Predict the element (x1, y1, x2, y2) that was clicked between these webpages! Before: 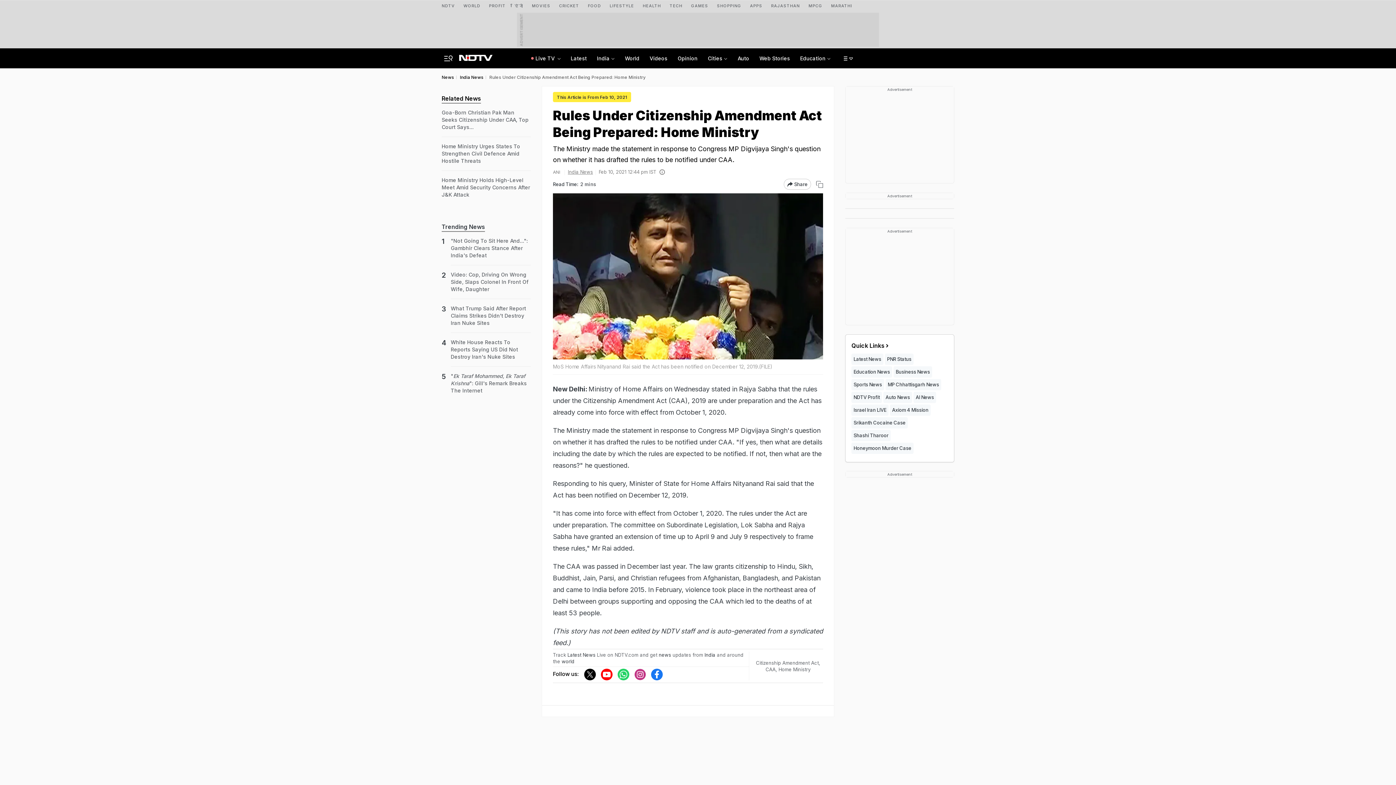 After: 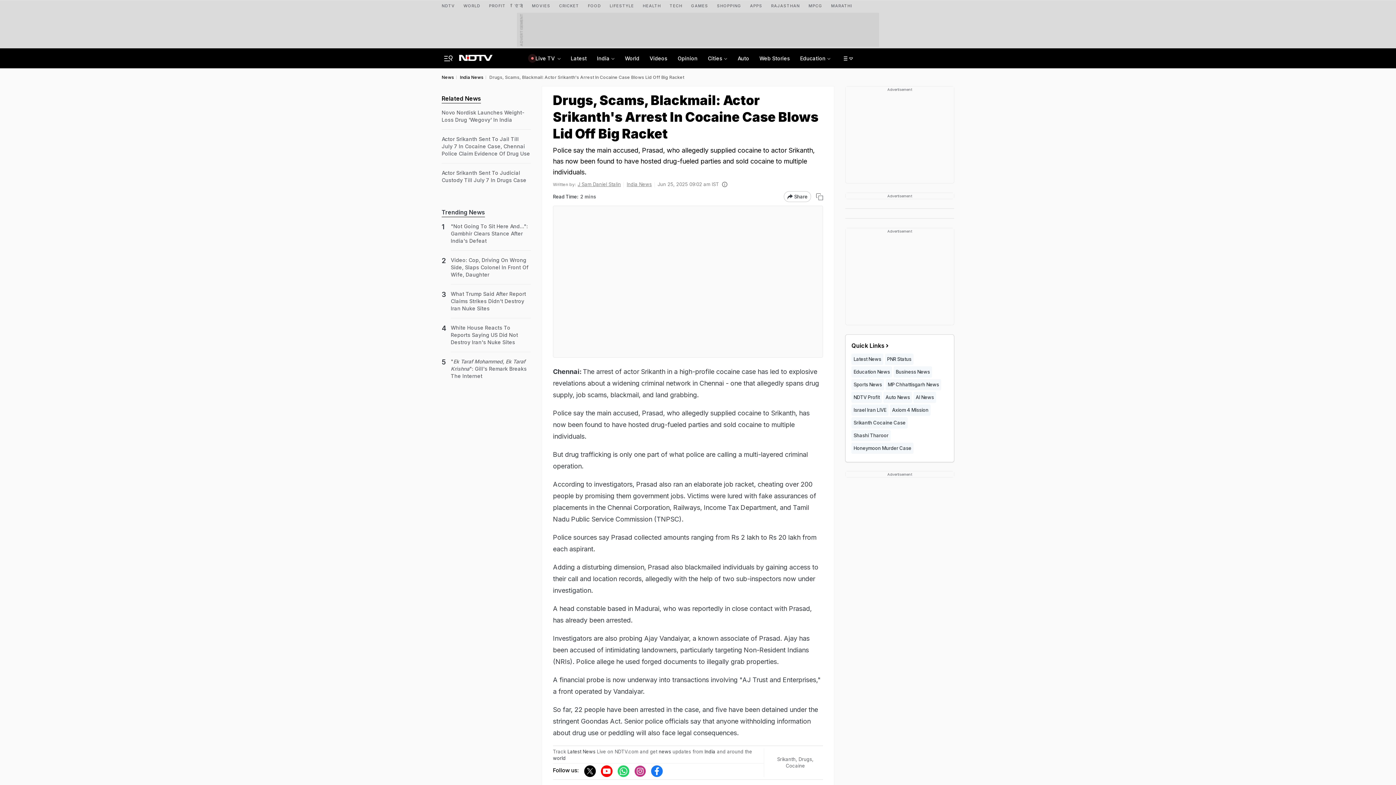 Action: bbox: (851, 417, 908, 428) label: Srikanth Cocaine Case